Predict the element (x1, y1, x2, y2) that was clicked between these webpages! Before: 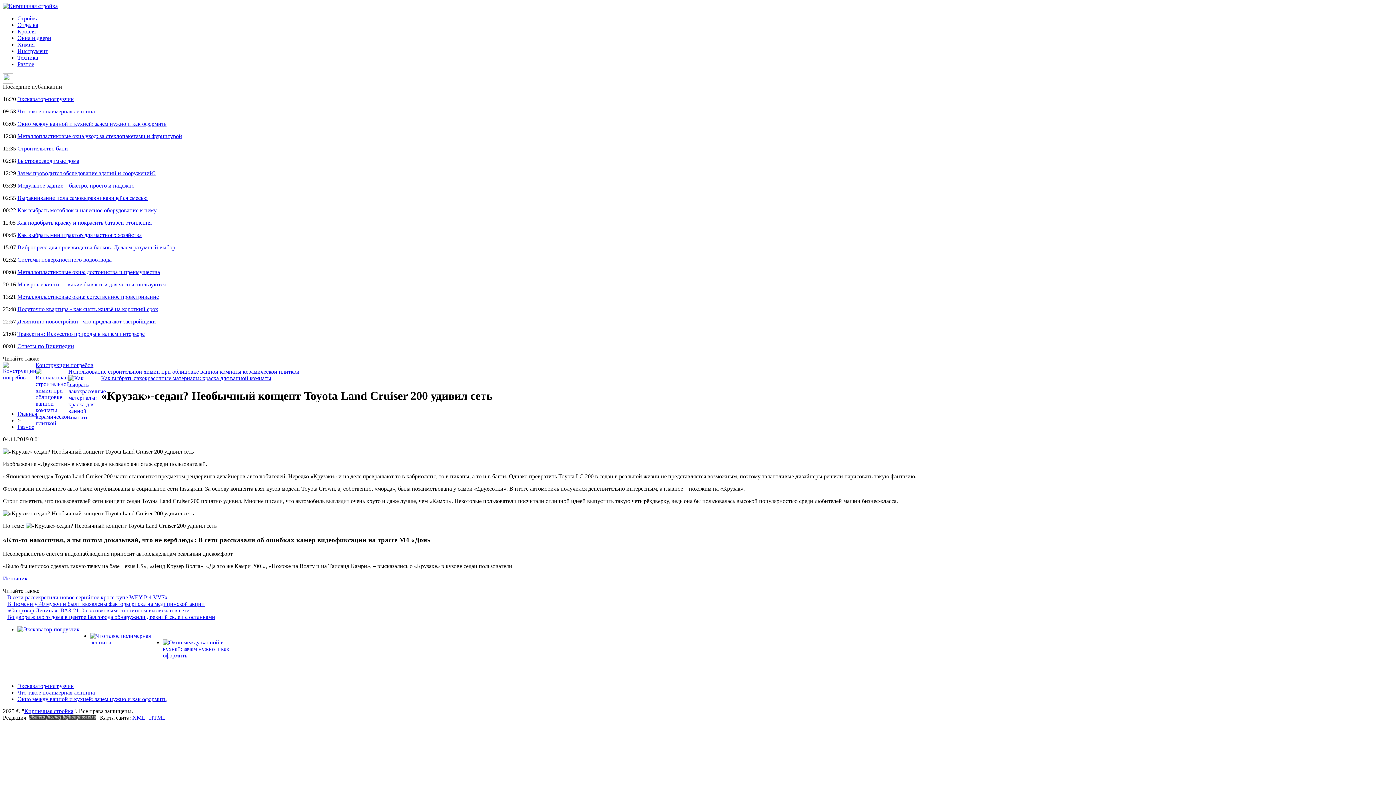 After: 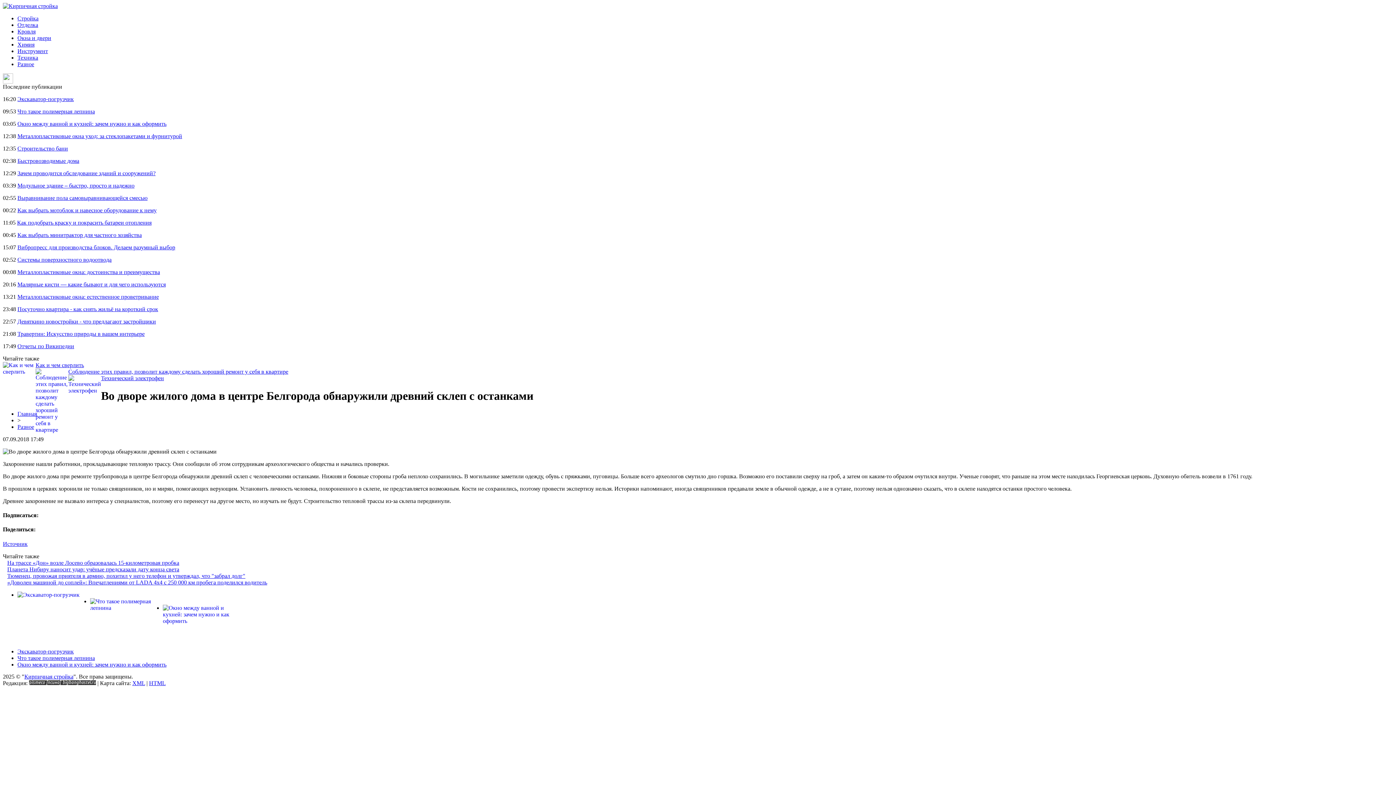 Action: label: Во дворе жилого дома в центре Белгорода обнаружили древний склеп с останками bbox: (7, 614, 215, 620)